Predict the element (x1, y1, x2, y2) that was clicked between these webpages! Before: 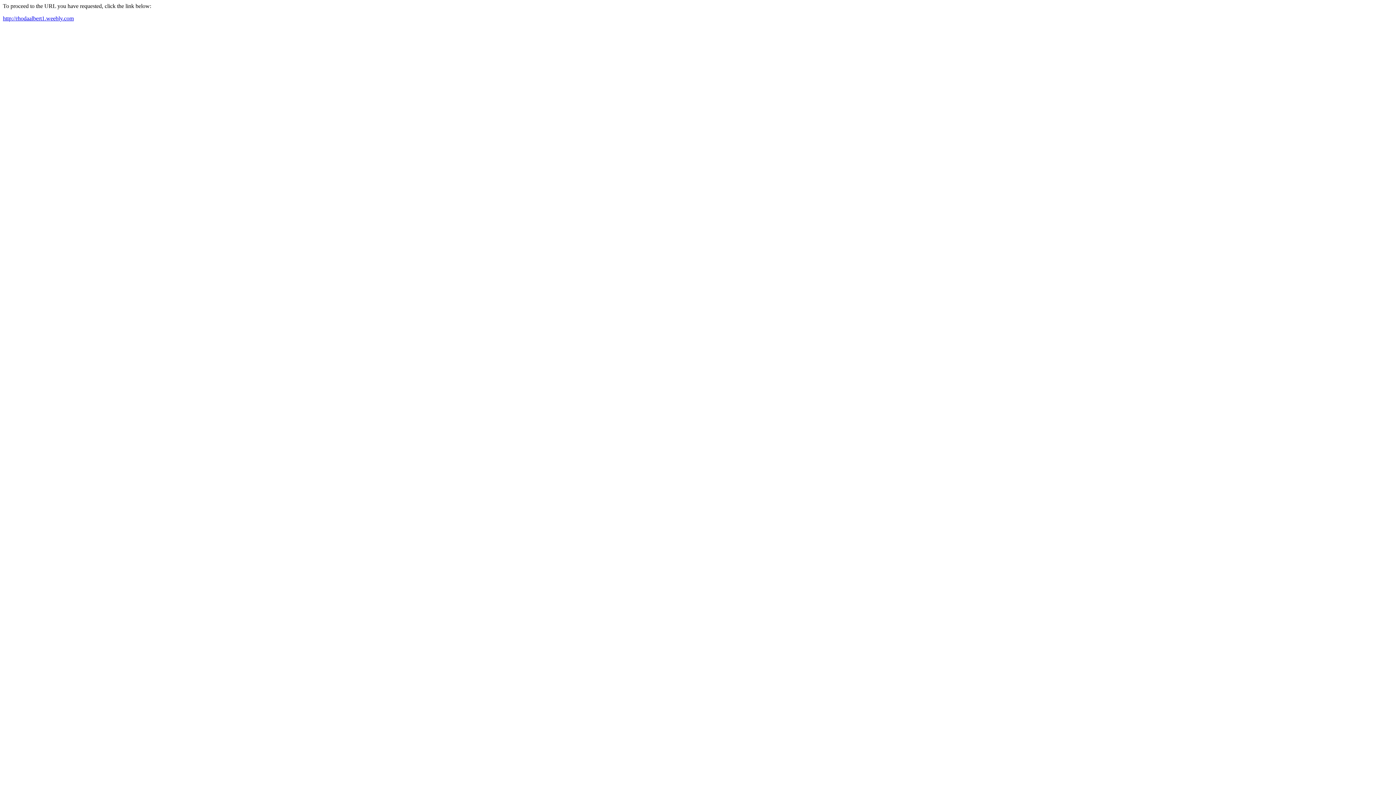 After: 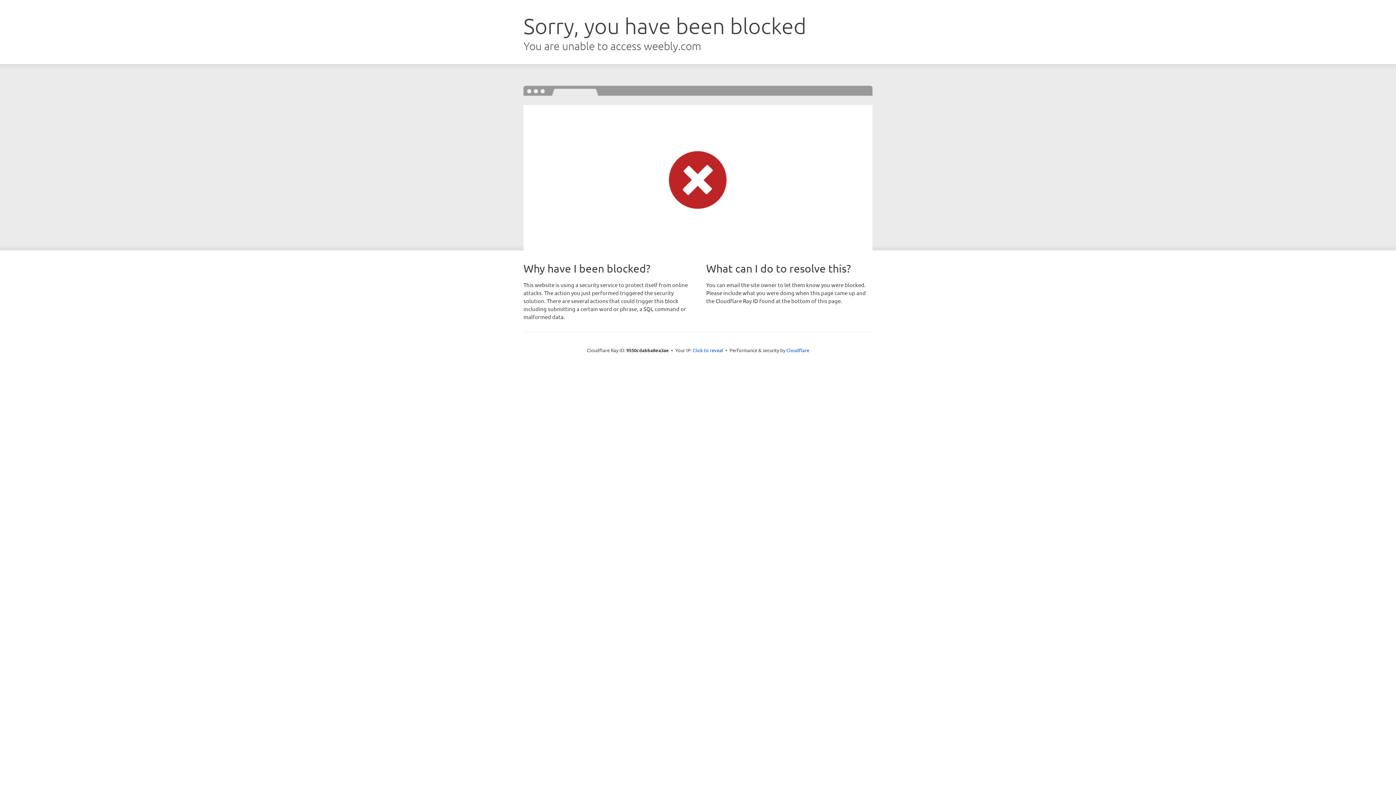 Action: label: http://rhodaalbert1.weebly.com bbox: (2, 15, 73, 21)